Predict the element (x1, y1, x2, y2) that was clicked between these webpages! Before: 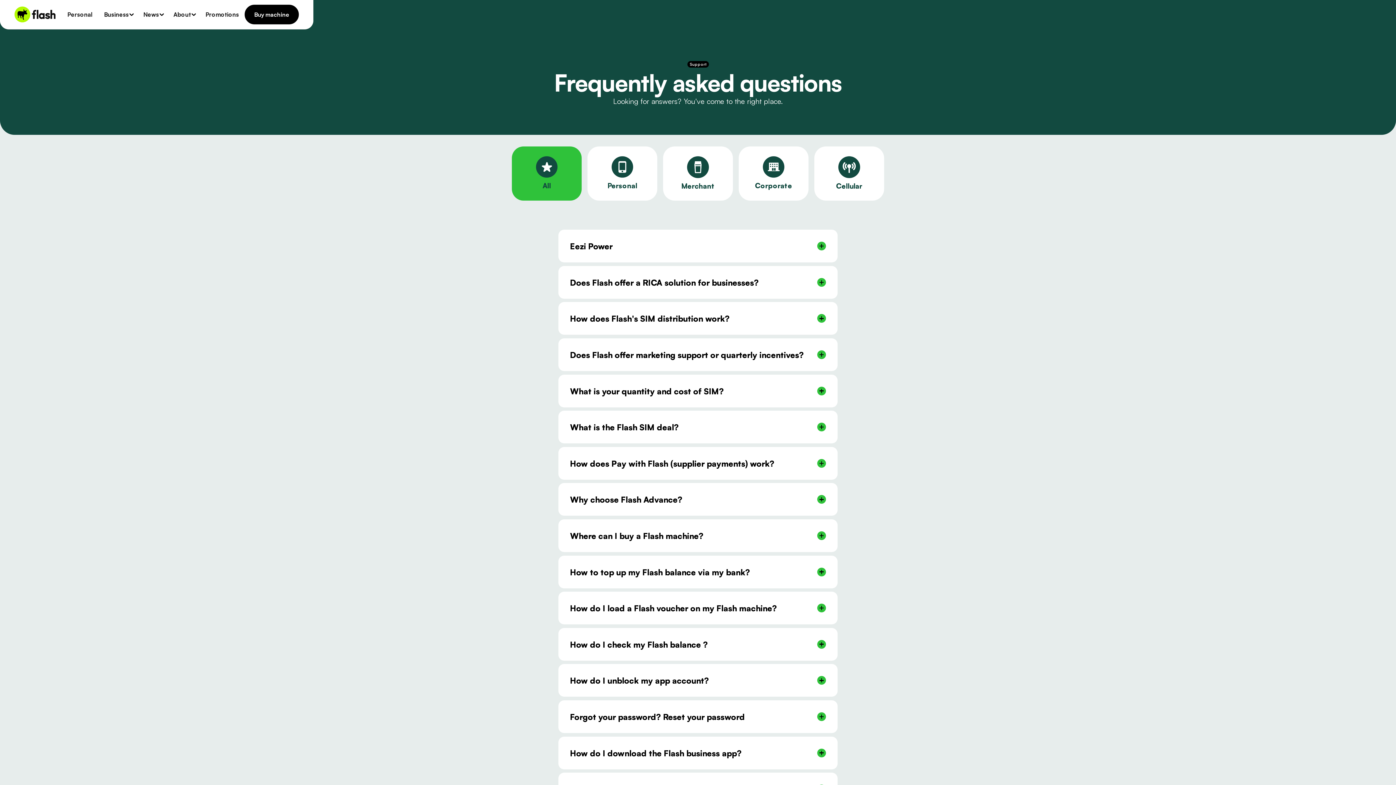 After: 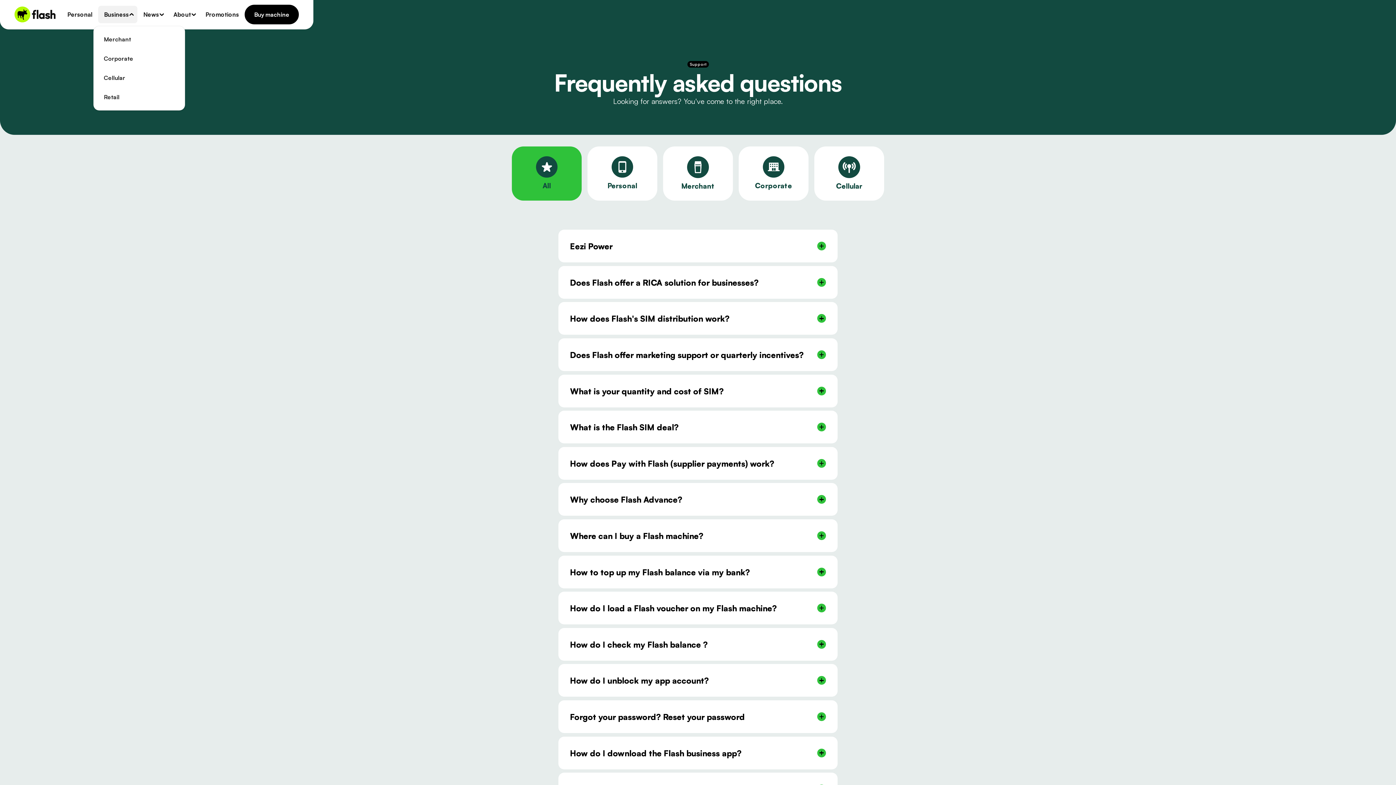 Action: bbox: (98, 5, 137, 23) label: Business